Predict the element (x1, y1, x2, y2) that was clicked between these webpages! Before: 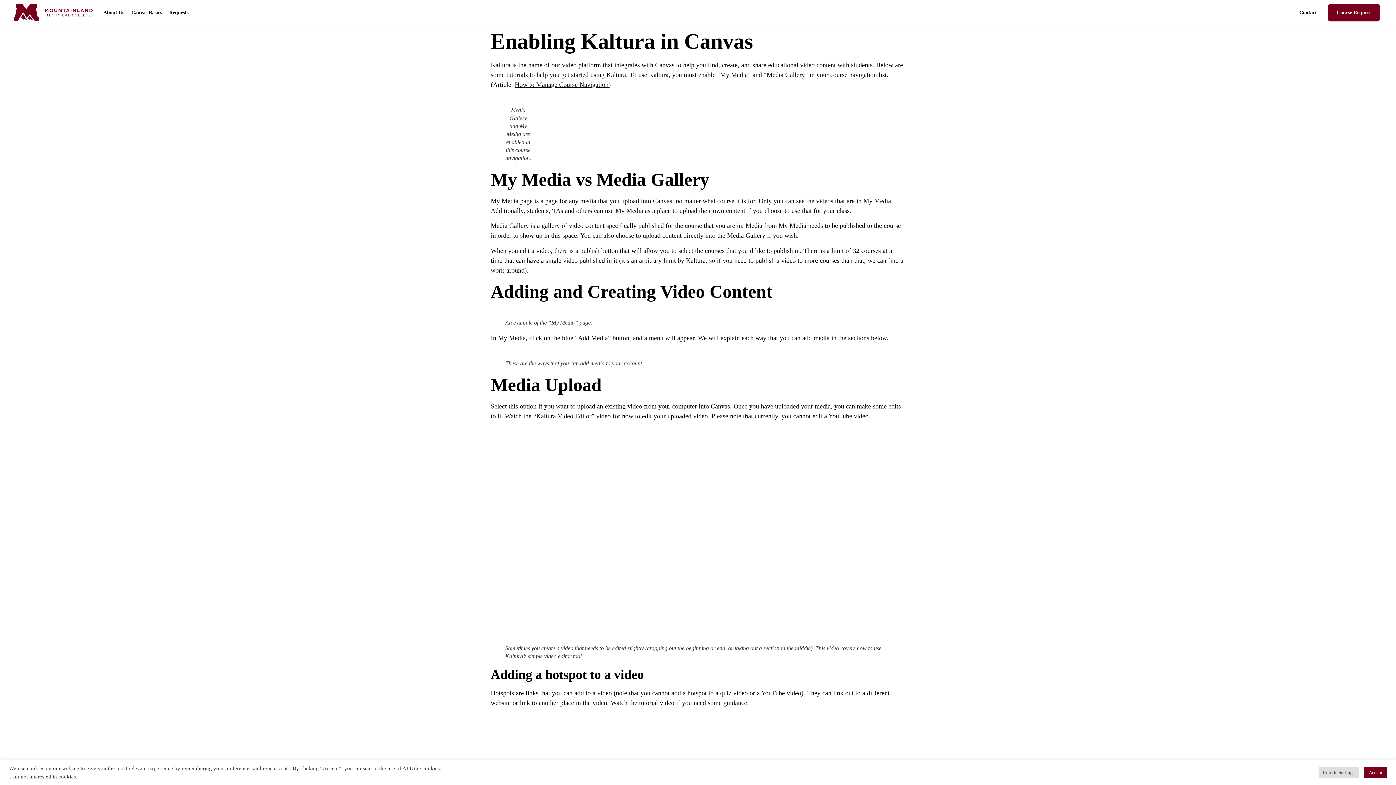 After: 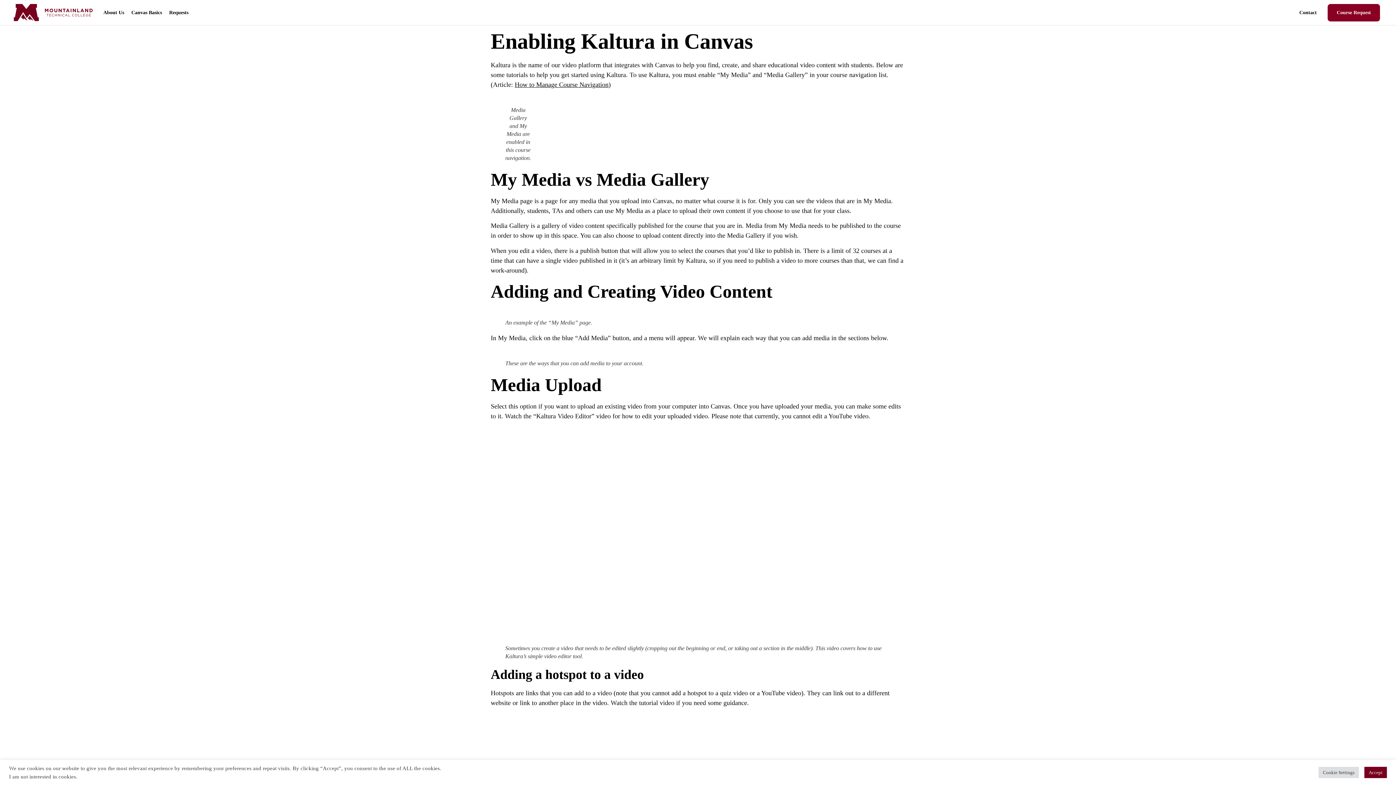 Action: label: Course Request bbox: (1328, 3, 1380, 21)